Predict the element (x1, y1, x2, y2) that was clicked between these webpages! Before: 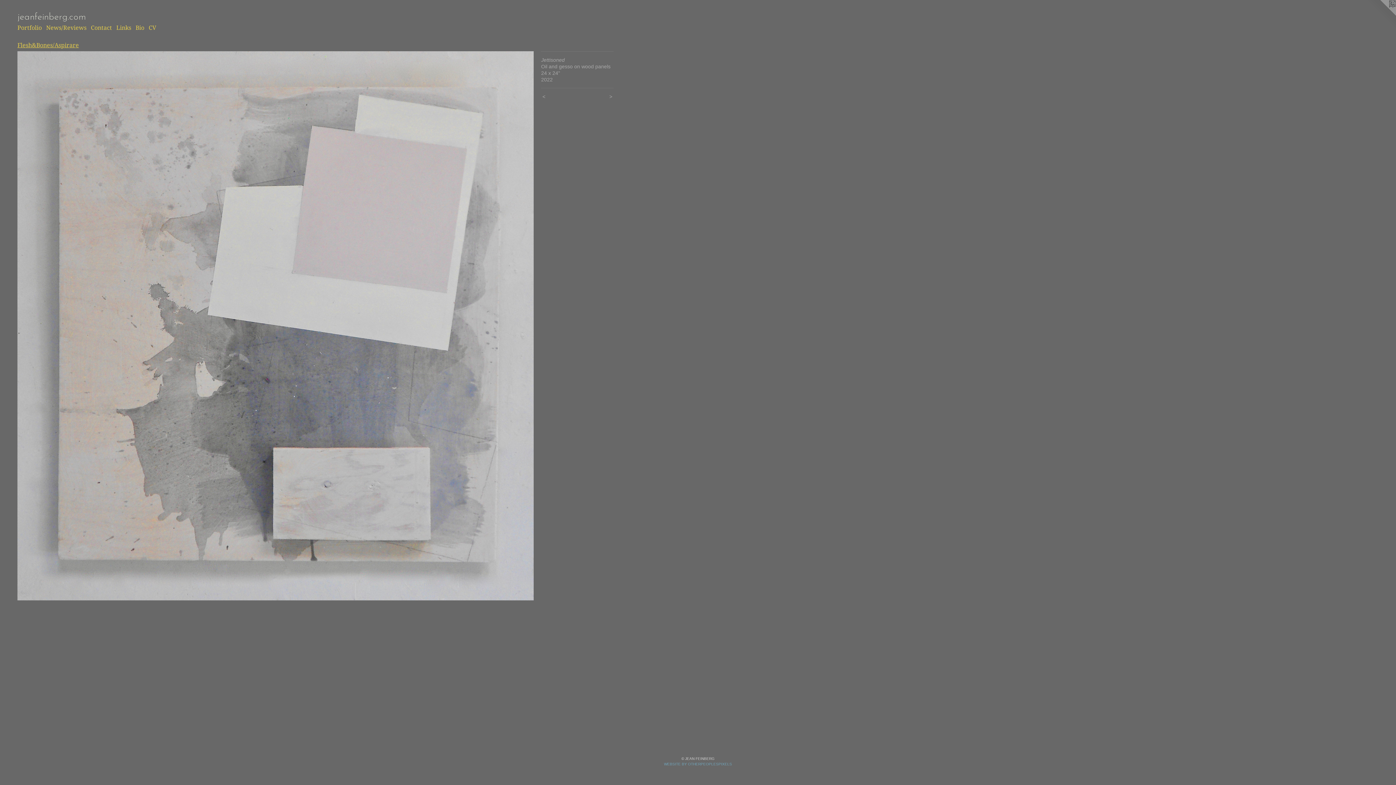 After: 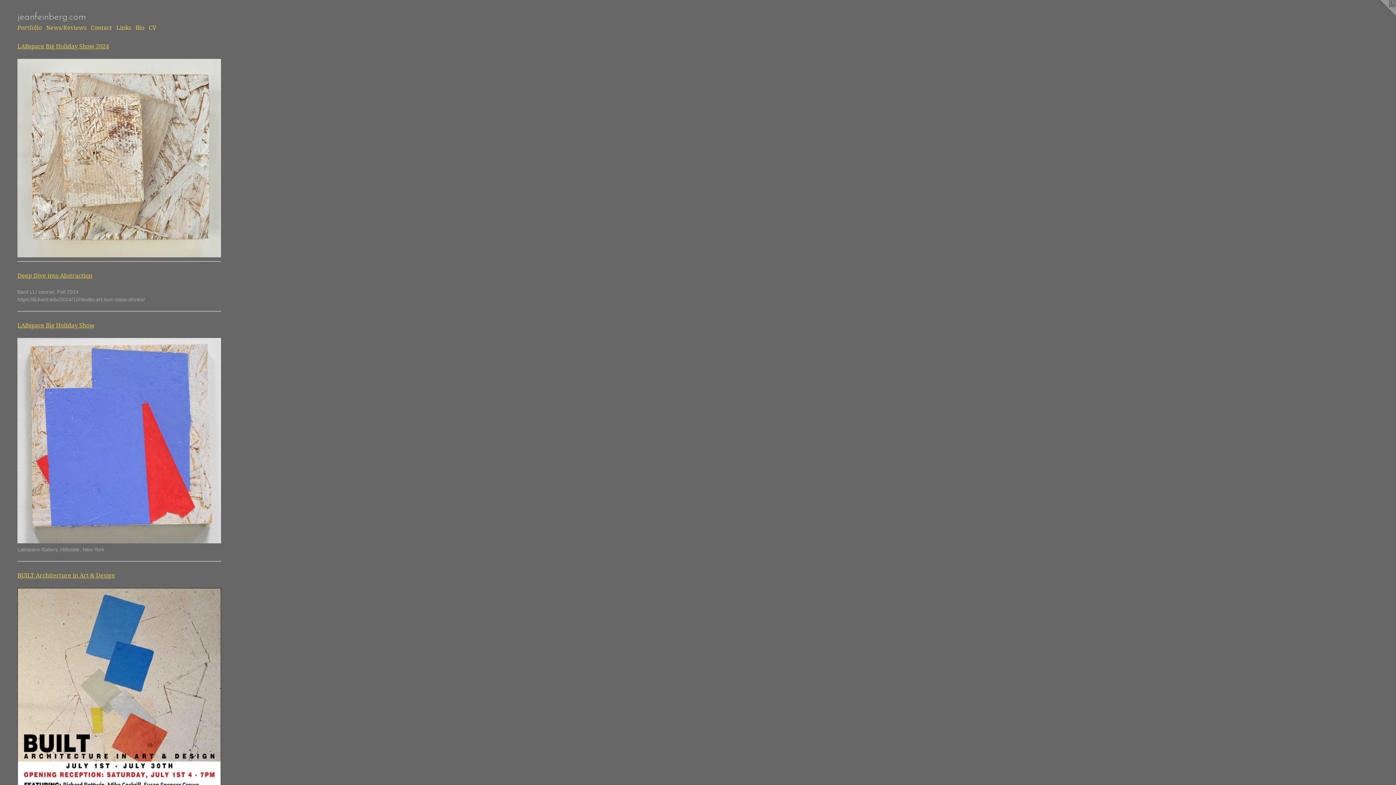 Action: bbox: (44, 23, 88, 32) label: News/Reviews